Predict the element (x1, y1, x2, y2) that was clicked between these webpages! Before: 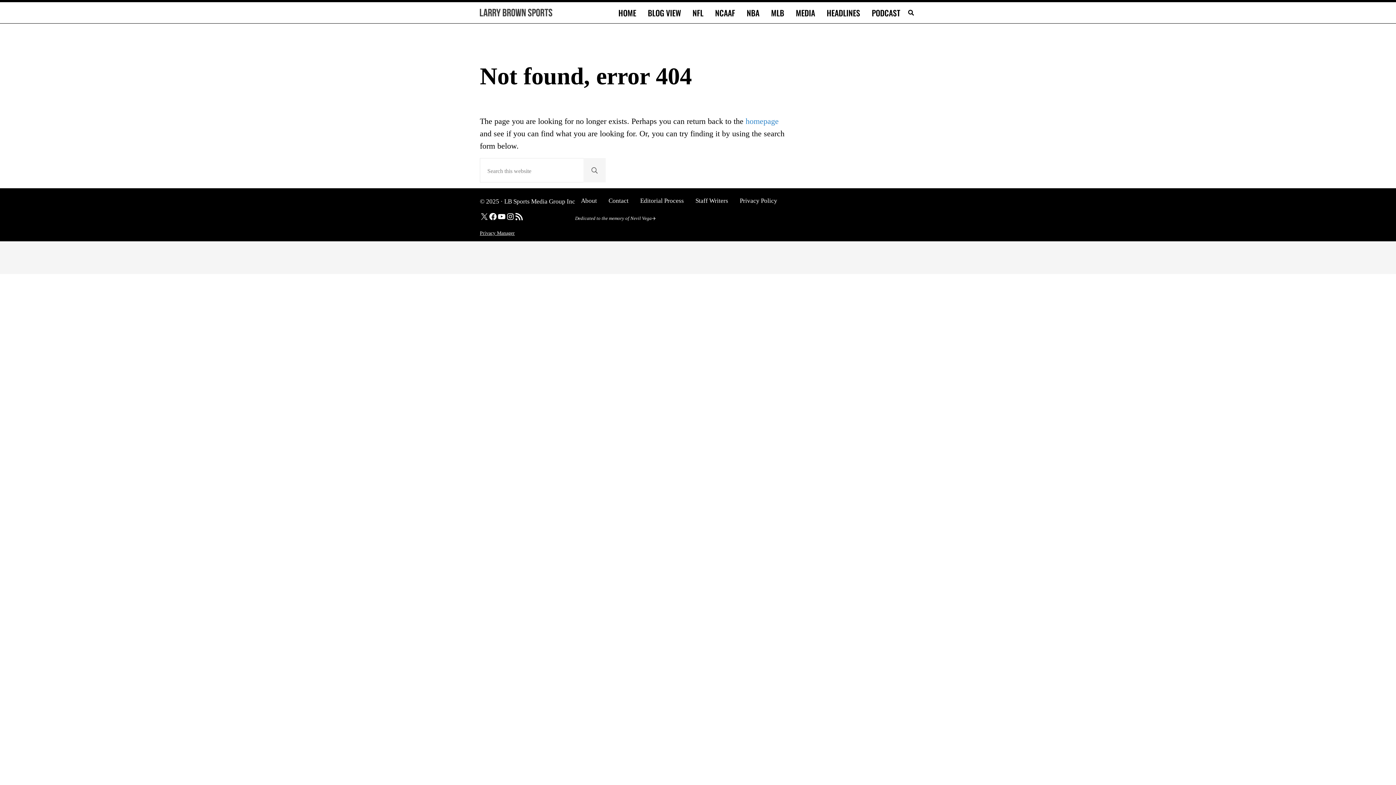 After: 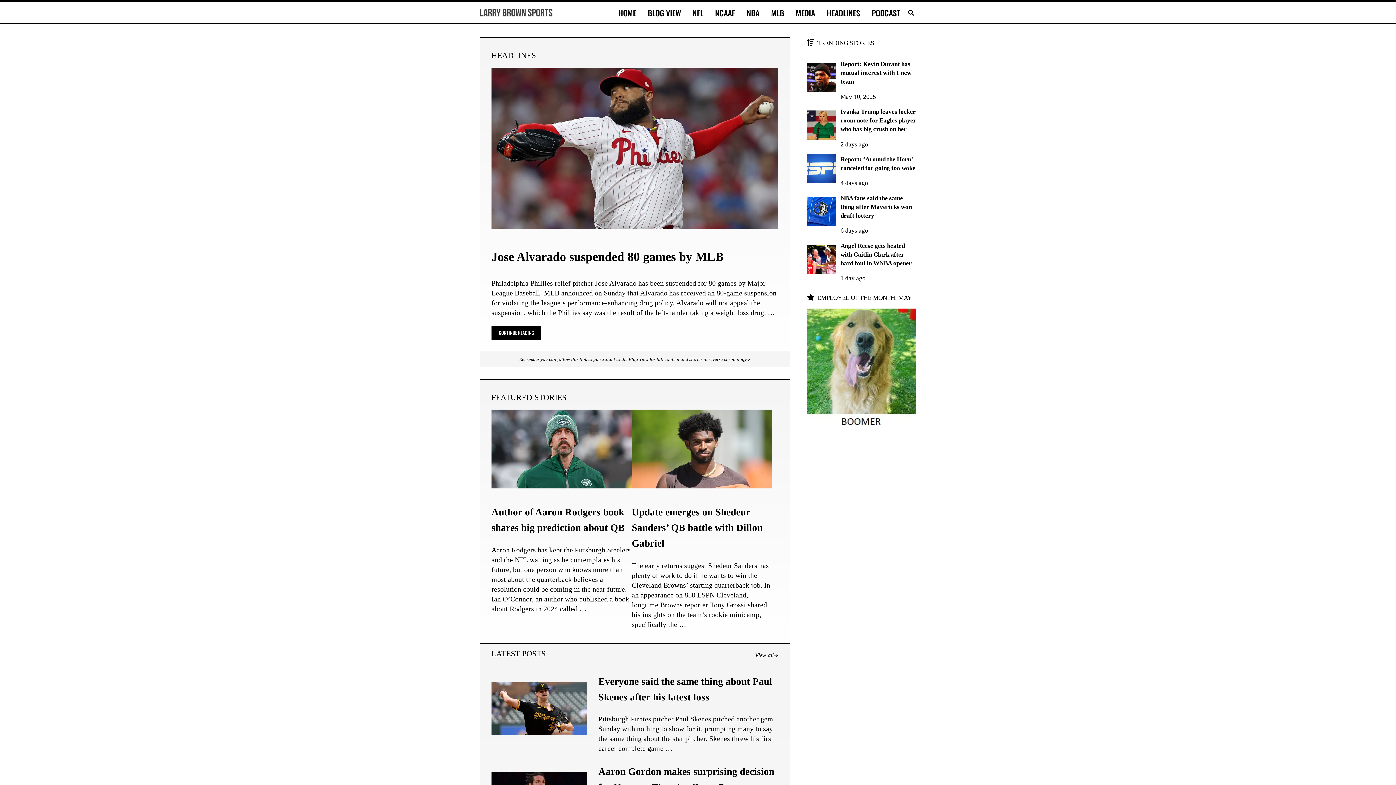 Action: bbox: (480, 8, 552, 16)